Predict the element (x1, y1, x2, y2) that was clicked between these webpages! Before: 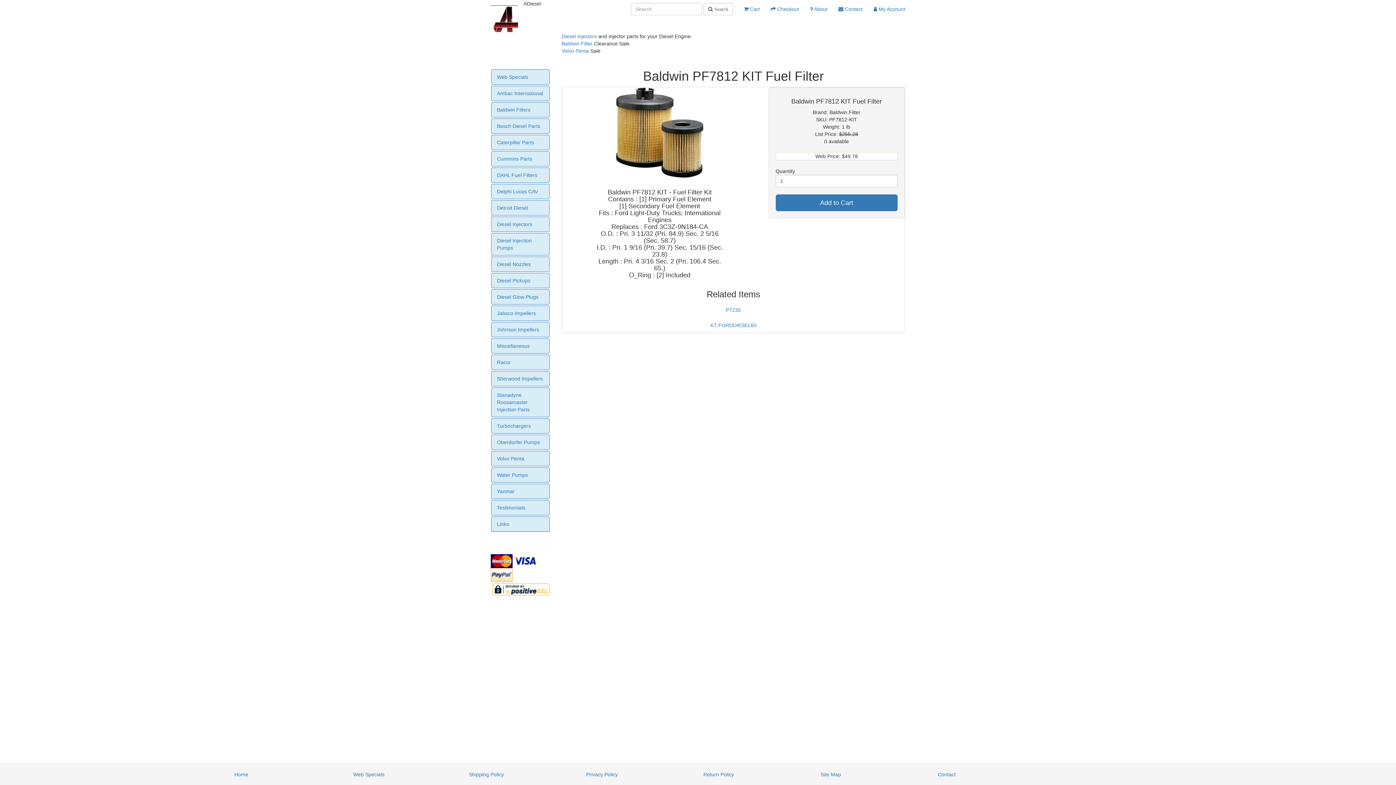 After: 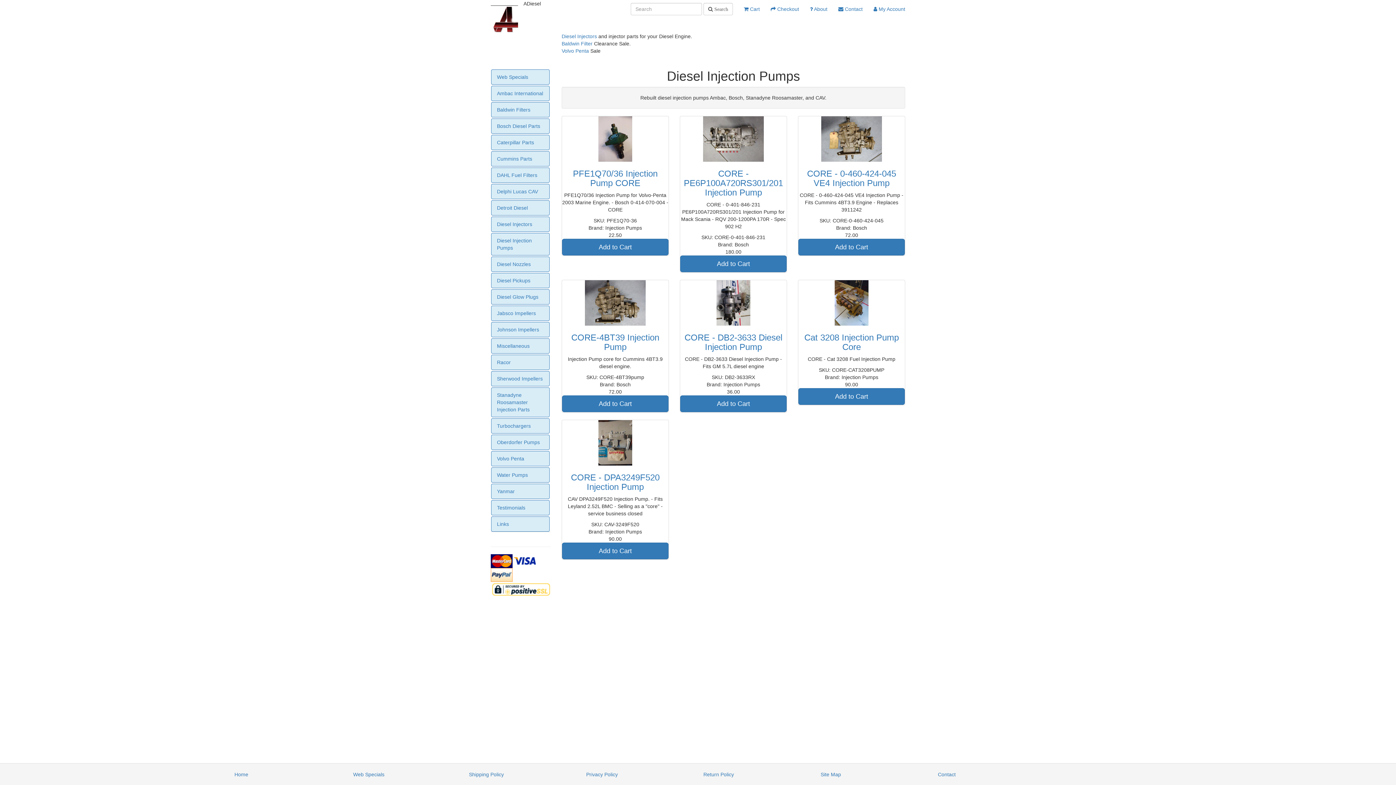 Action: label: Diesel Injection Pumps bbox: (491, 233, 549, 255)